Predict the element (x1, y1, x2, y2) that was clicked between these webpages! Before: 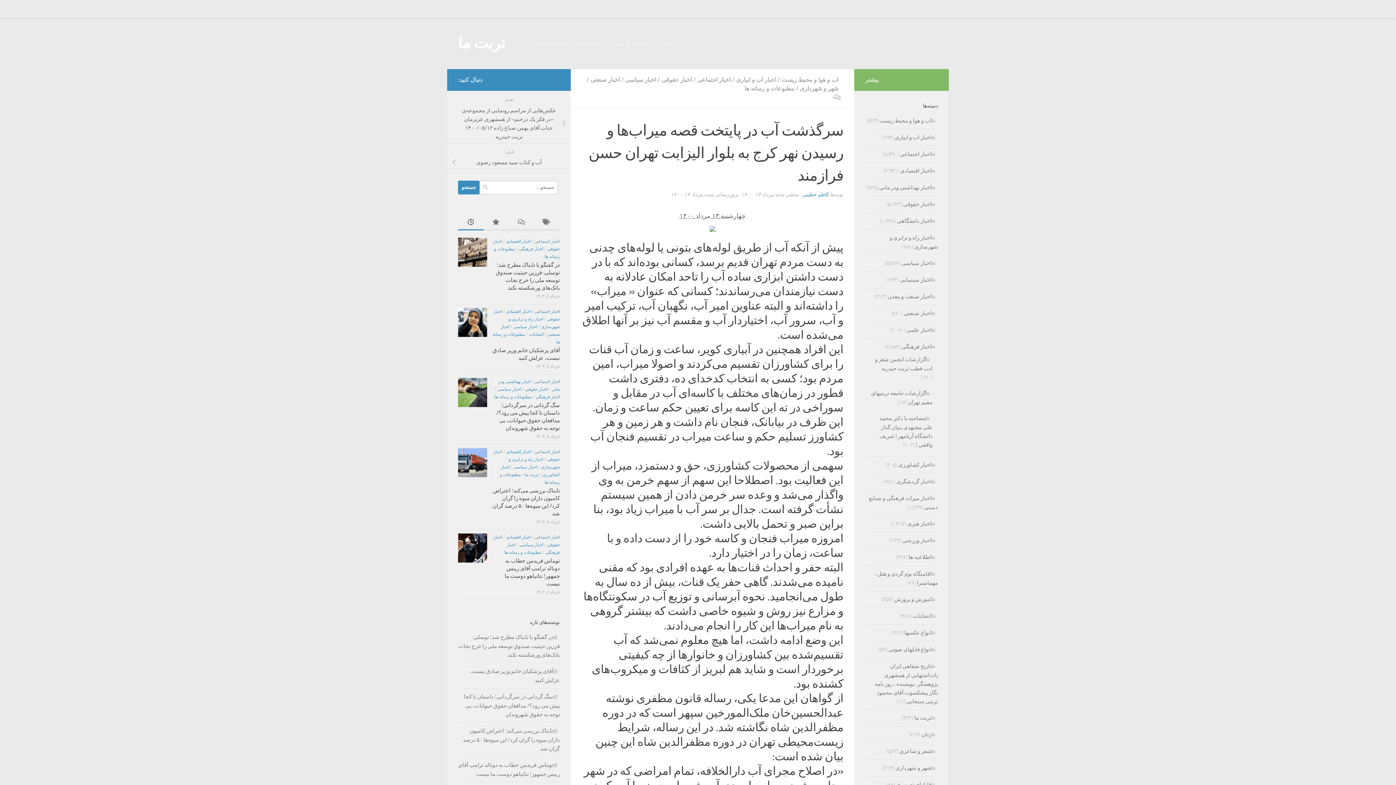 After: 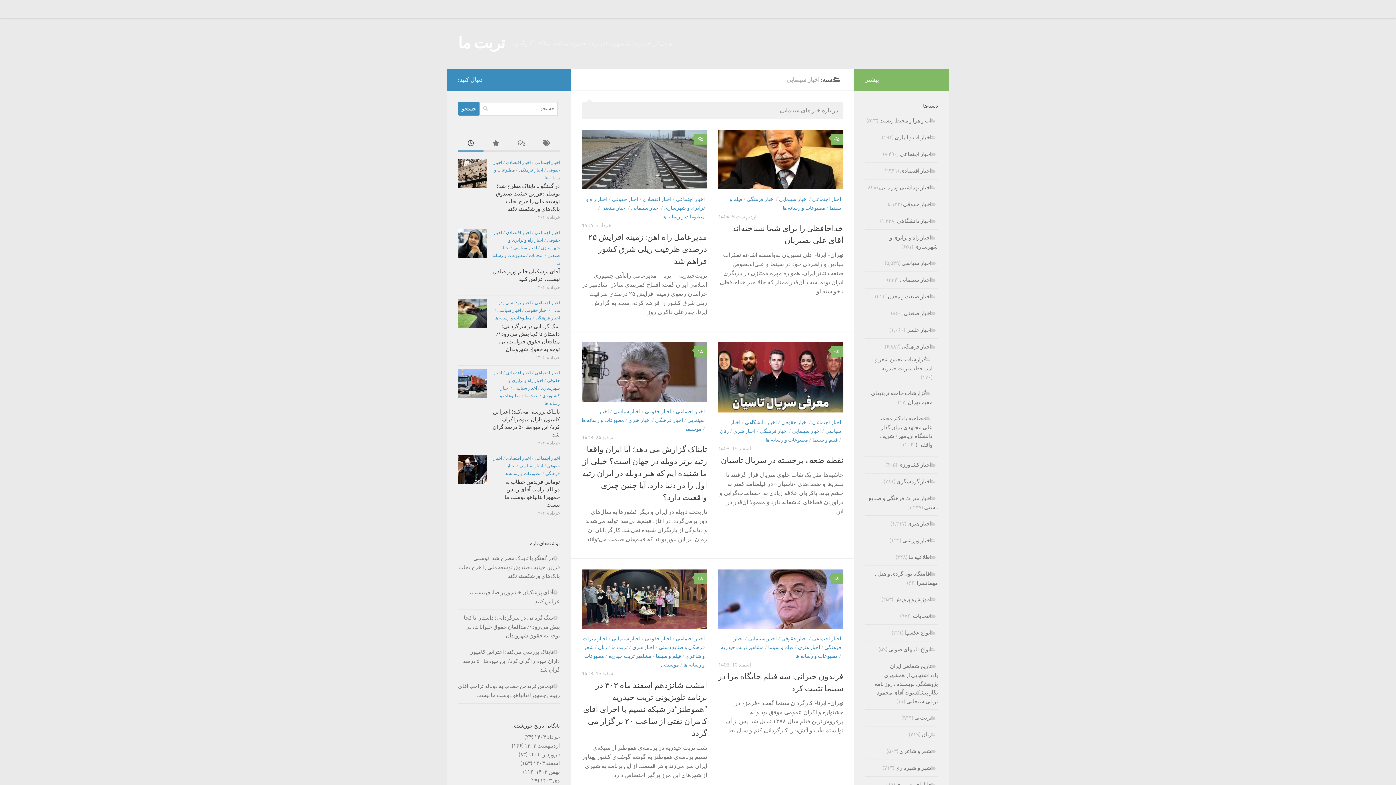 Action: label: اخبار سینمایی bbox: (900, 276, 938, 283)